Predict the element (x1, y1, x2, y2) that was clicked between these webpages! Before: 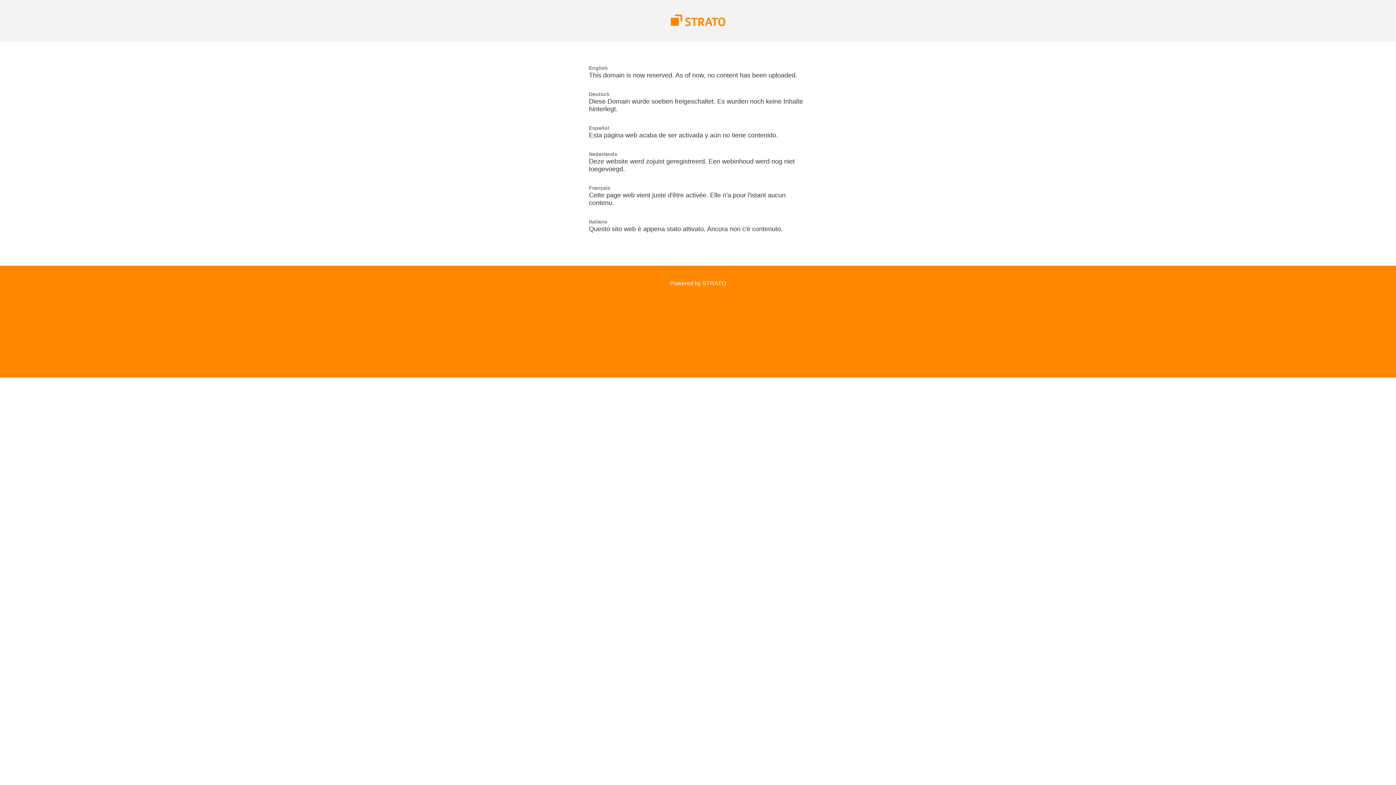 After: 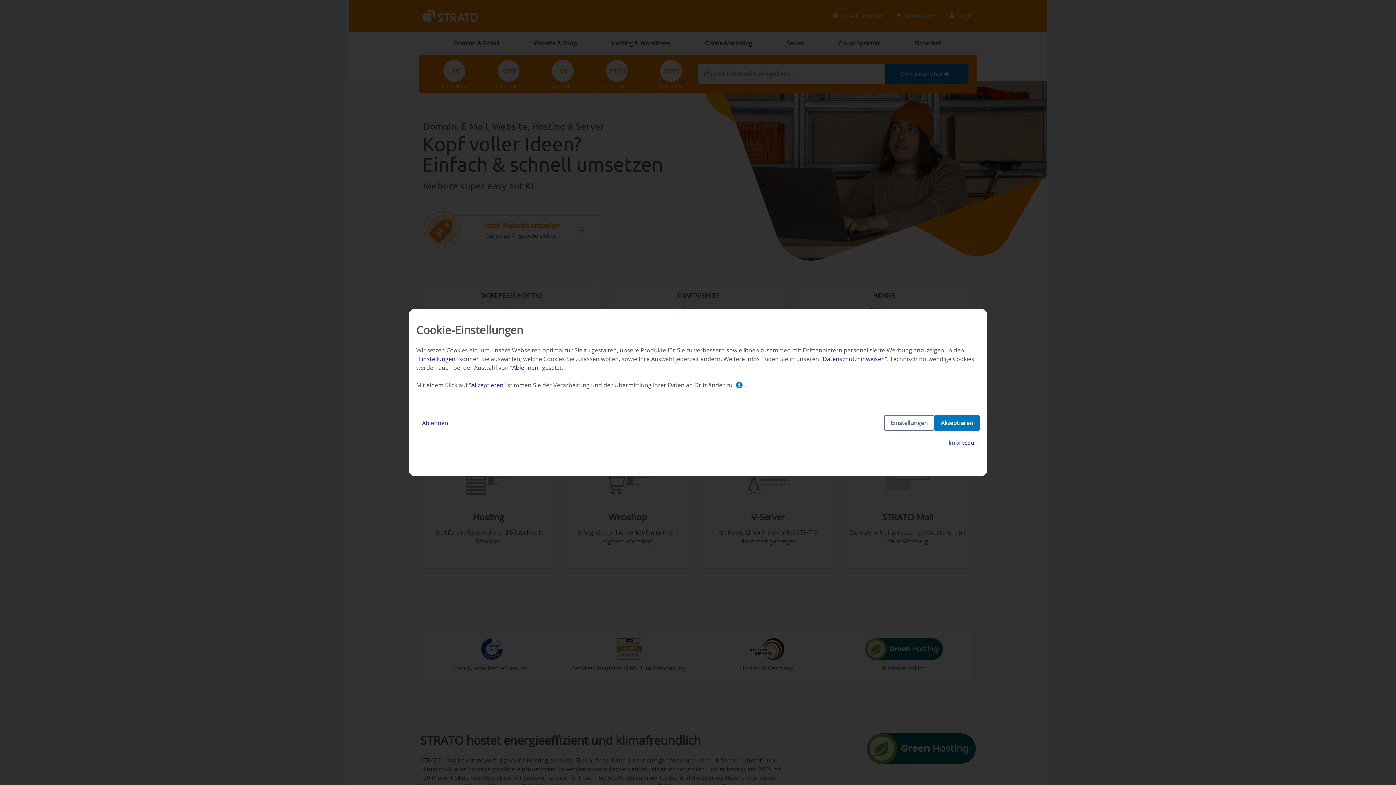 Action: bbox: (670, 21, 725, 27)